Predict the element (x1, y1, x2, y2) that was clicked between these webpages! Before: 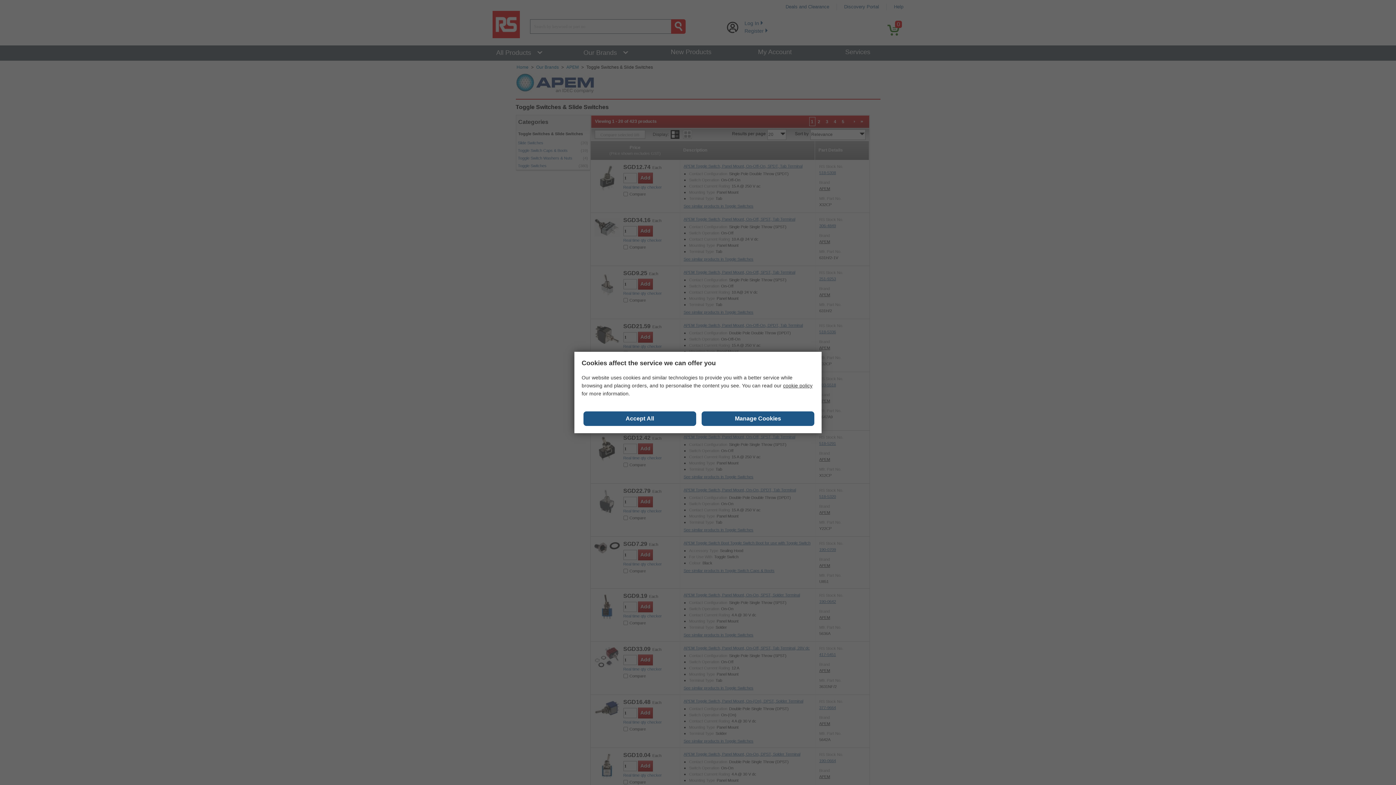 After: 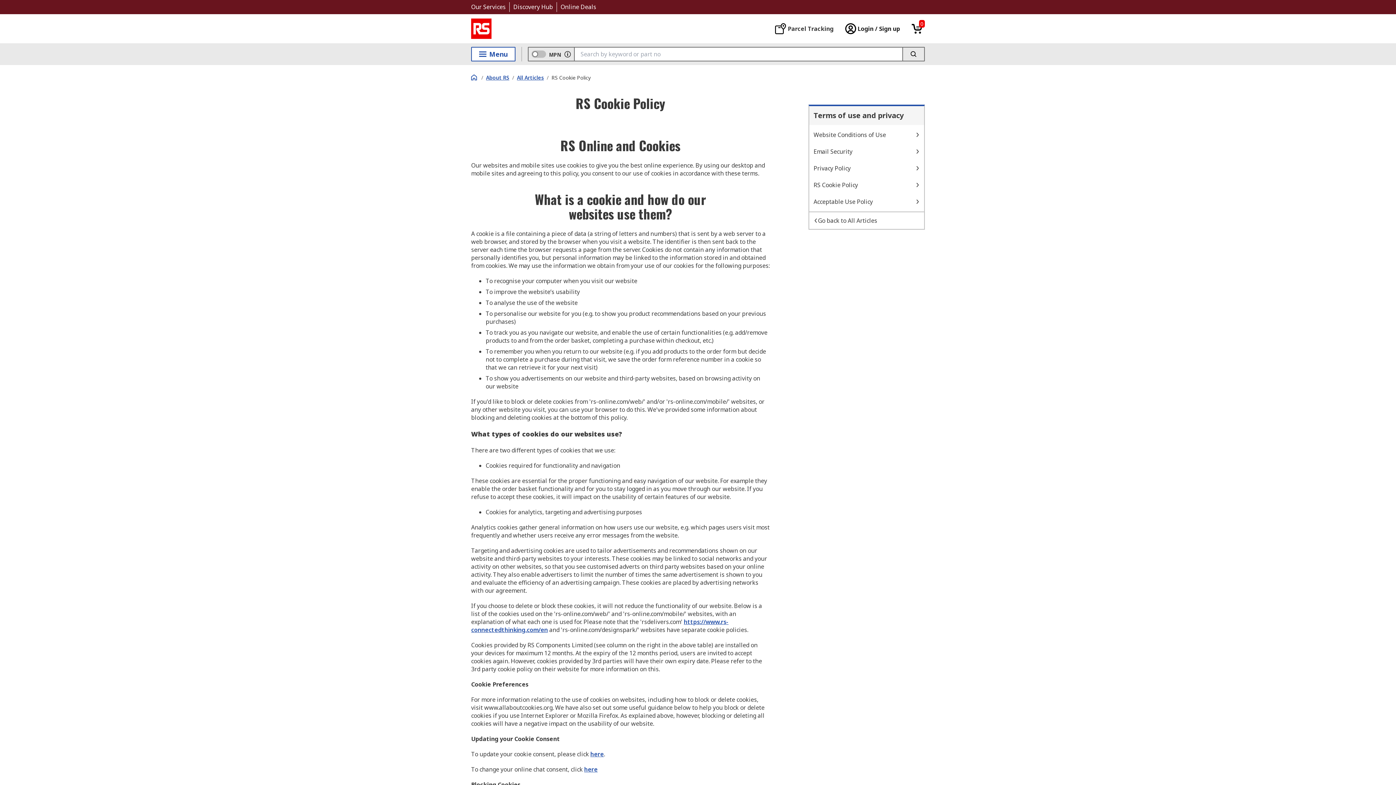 Action: bbox: (783, 382, 812, 388) label: cookie policy